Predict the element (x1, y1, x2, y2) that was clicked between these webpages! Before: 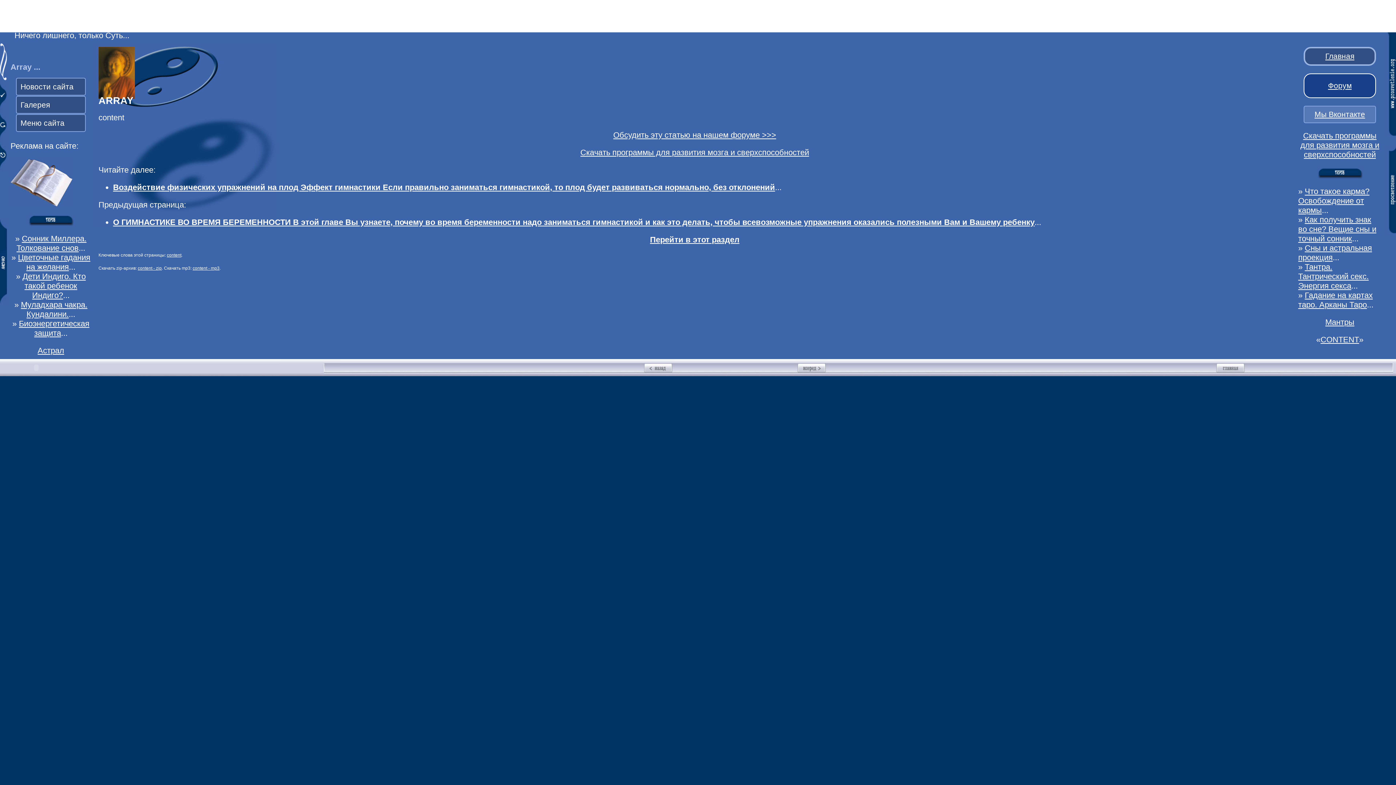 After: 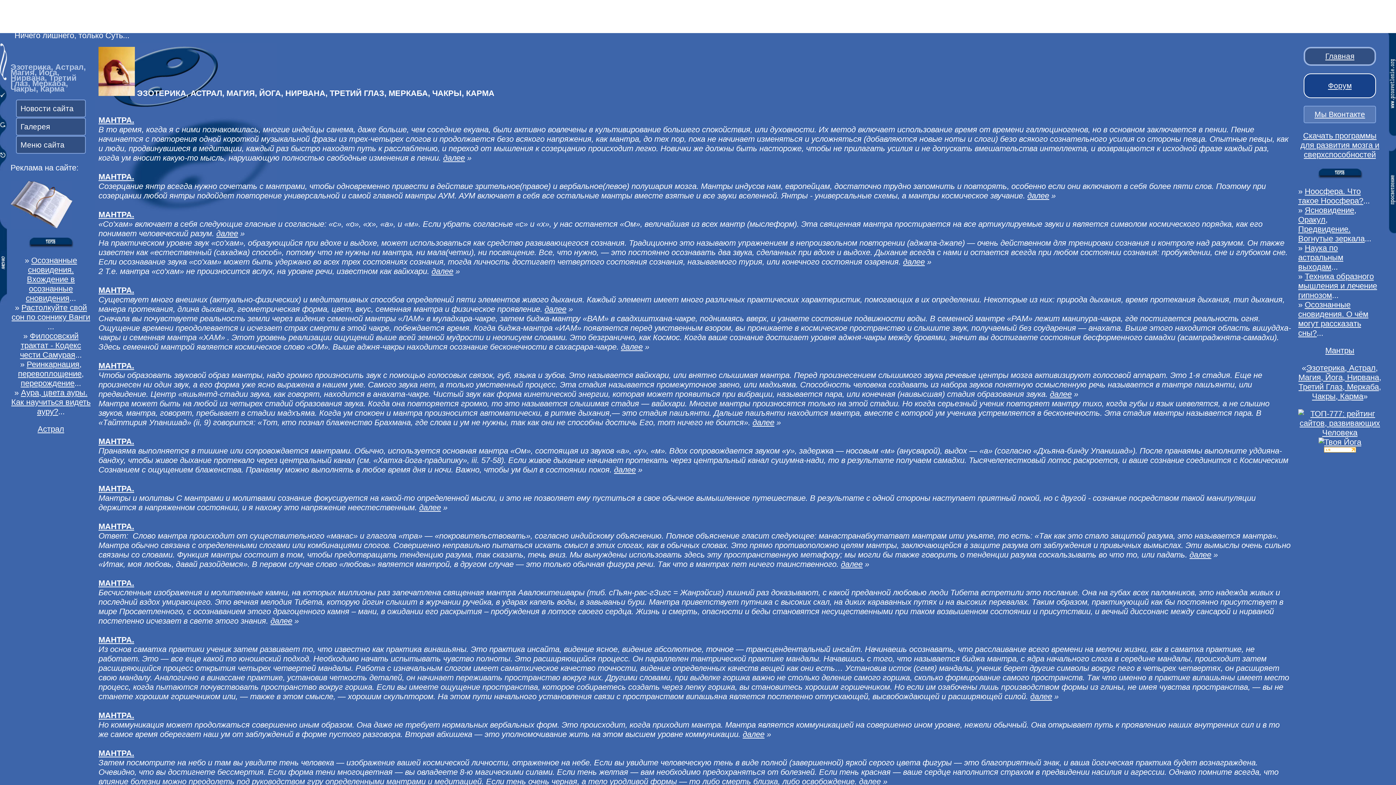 Action: bbox: (1325, 317, 1354, 326) label: Мантры